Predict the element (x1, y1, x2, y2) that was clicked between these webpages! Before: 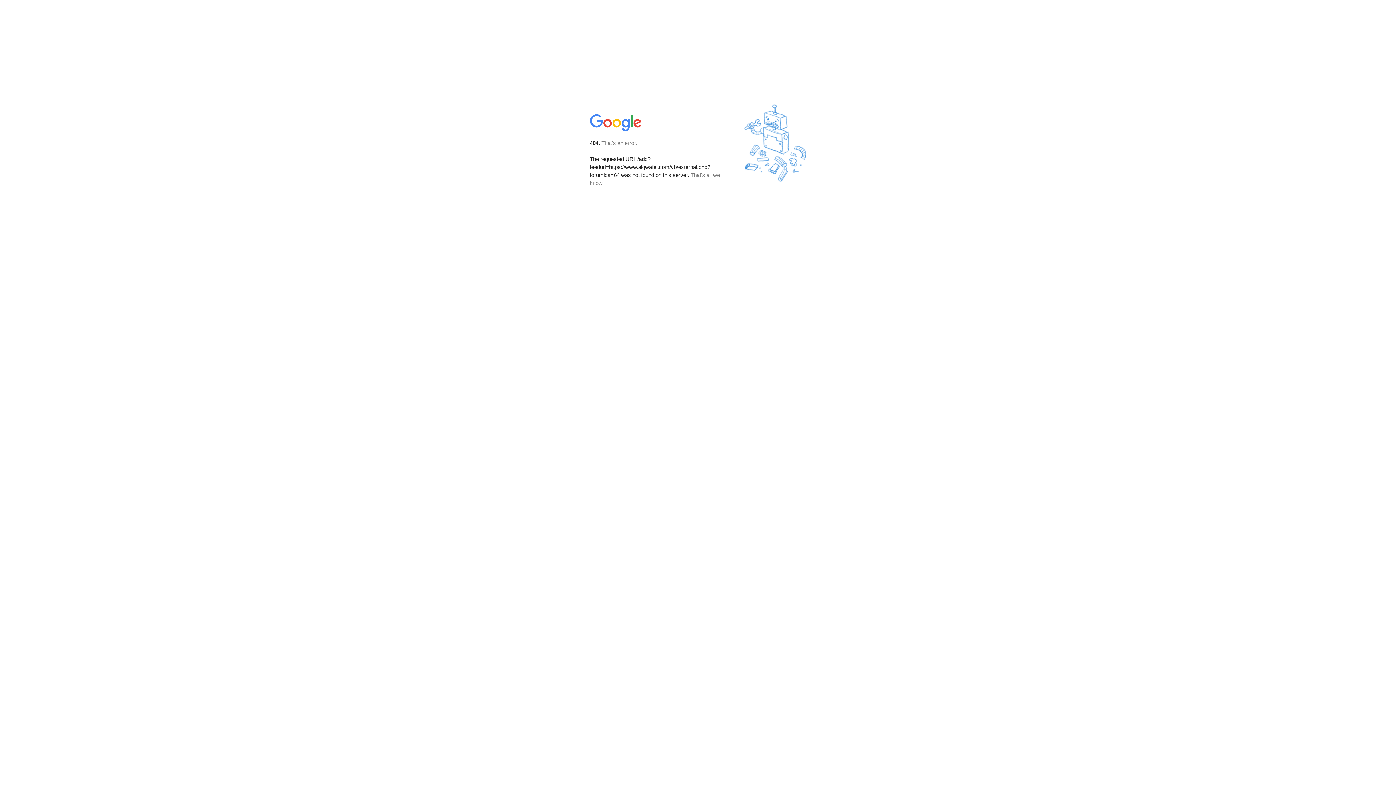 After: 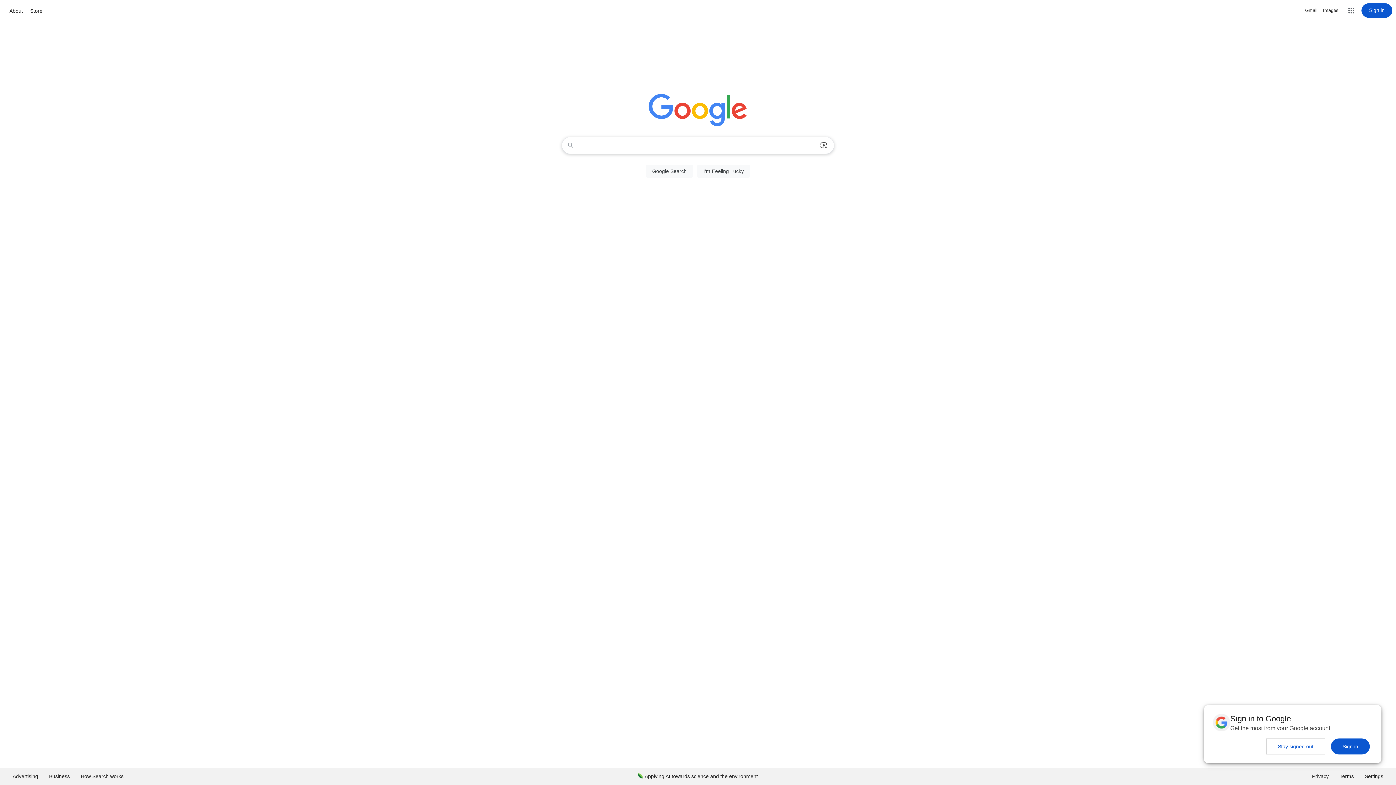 Action: bbox: (590, 127, 642, 134)